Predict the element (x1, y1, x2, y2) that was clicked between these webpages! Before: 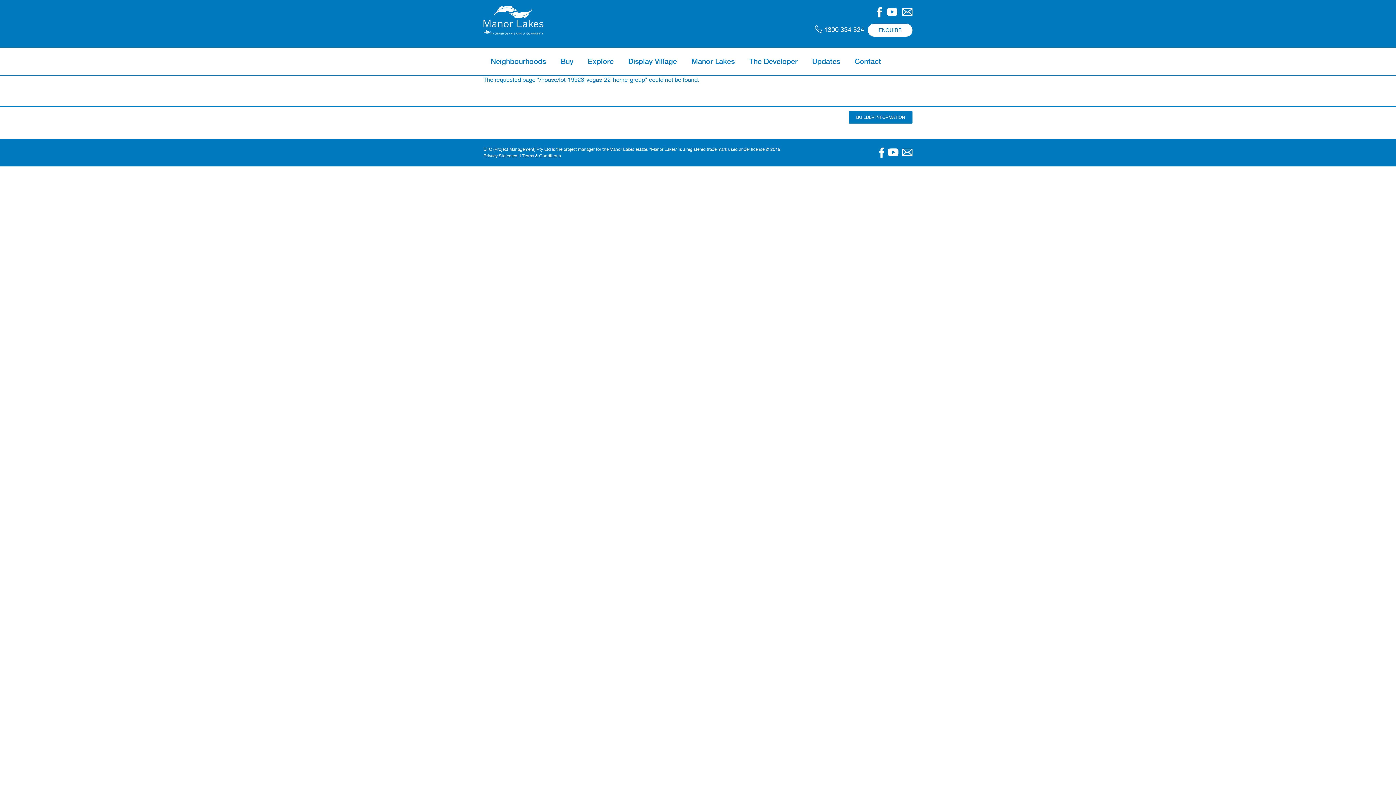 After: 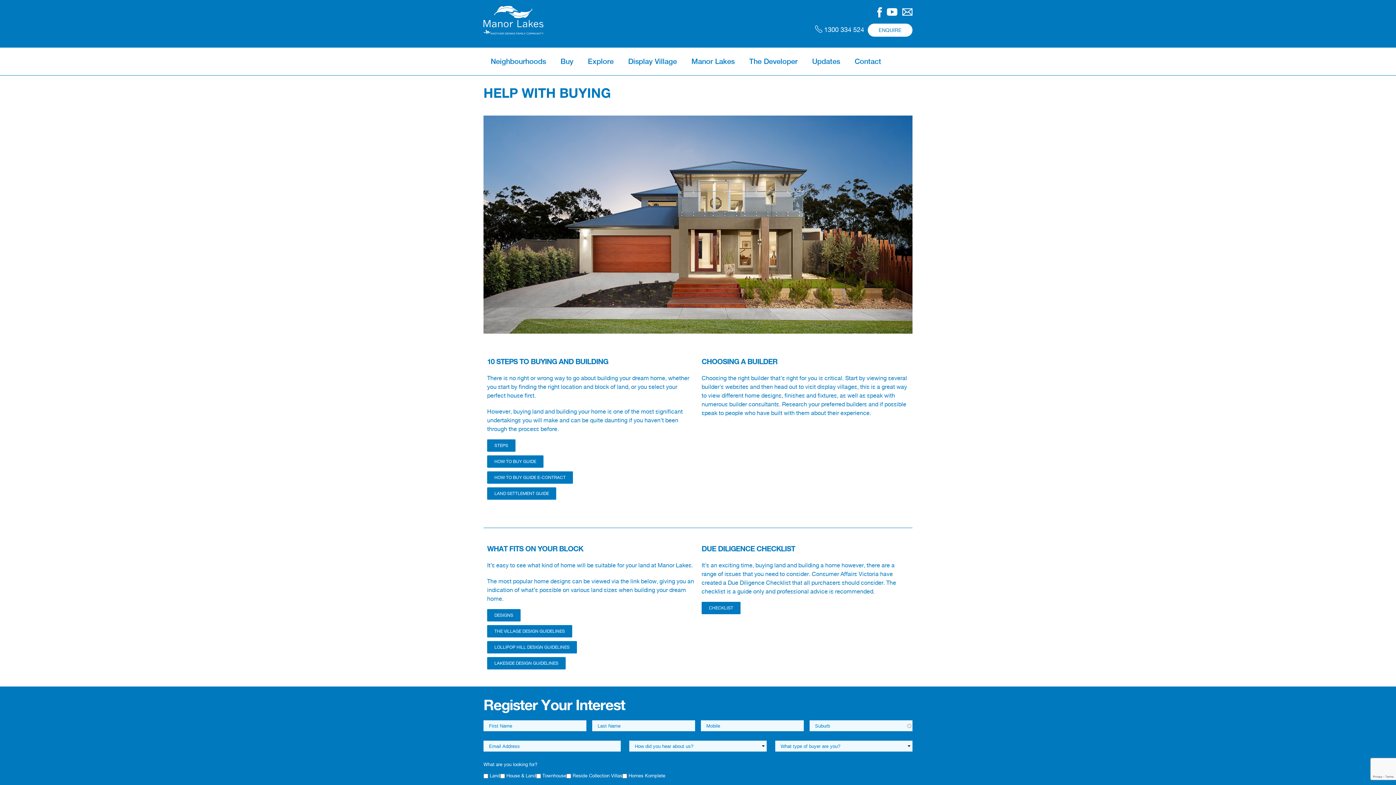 Action: label: Buy bbox: (553, 47, 580, 75)